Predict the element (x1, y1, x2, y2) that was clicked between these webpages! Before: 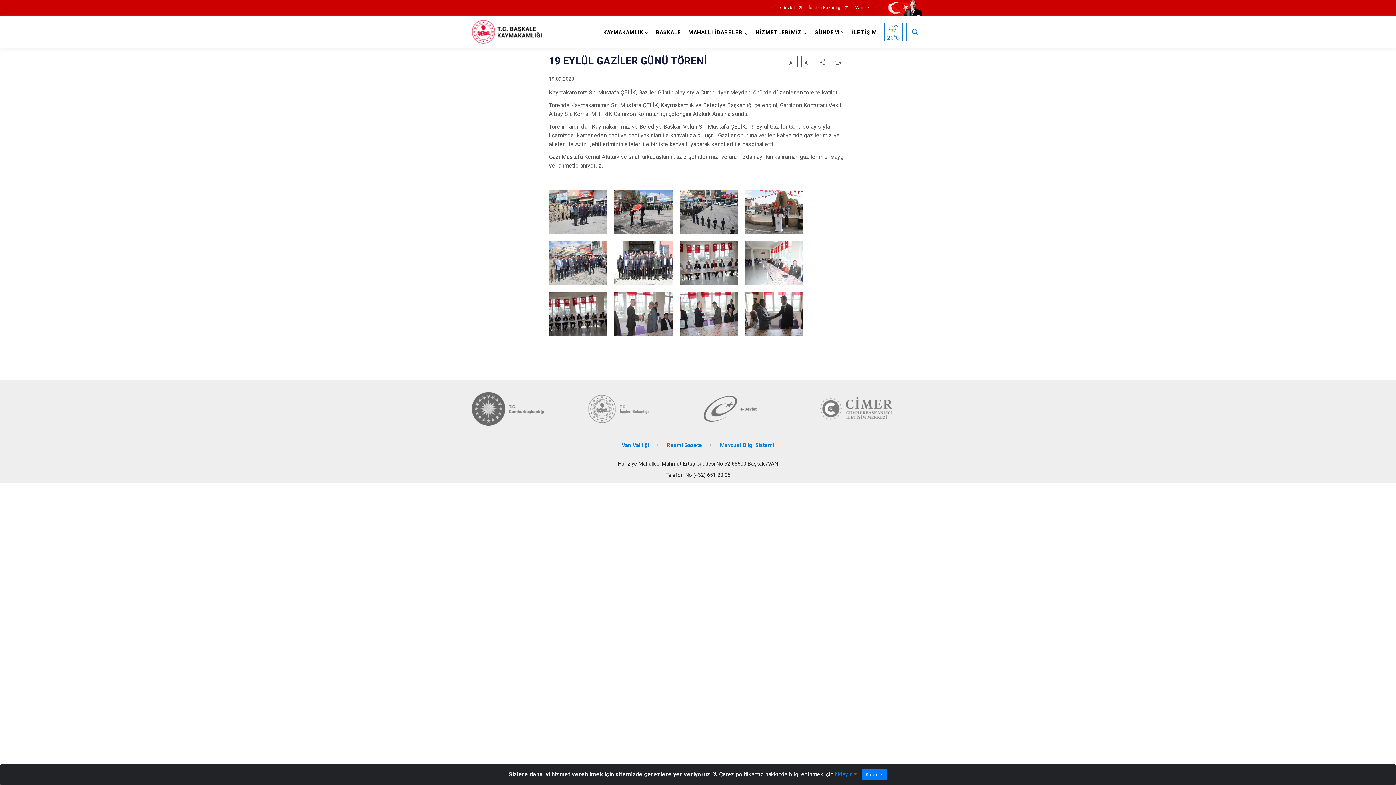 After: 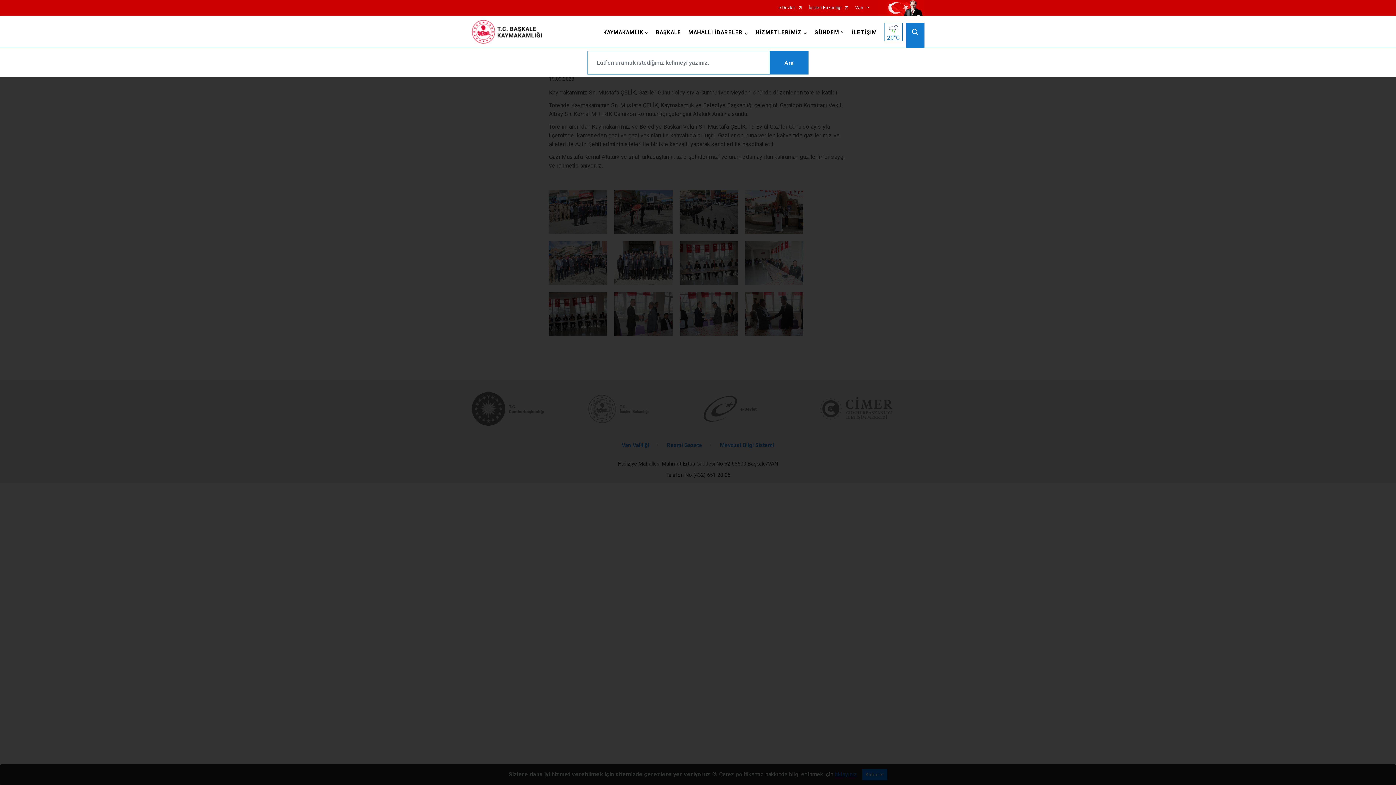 Action: bbox: (906, 22, 924, 40)